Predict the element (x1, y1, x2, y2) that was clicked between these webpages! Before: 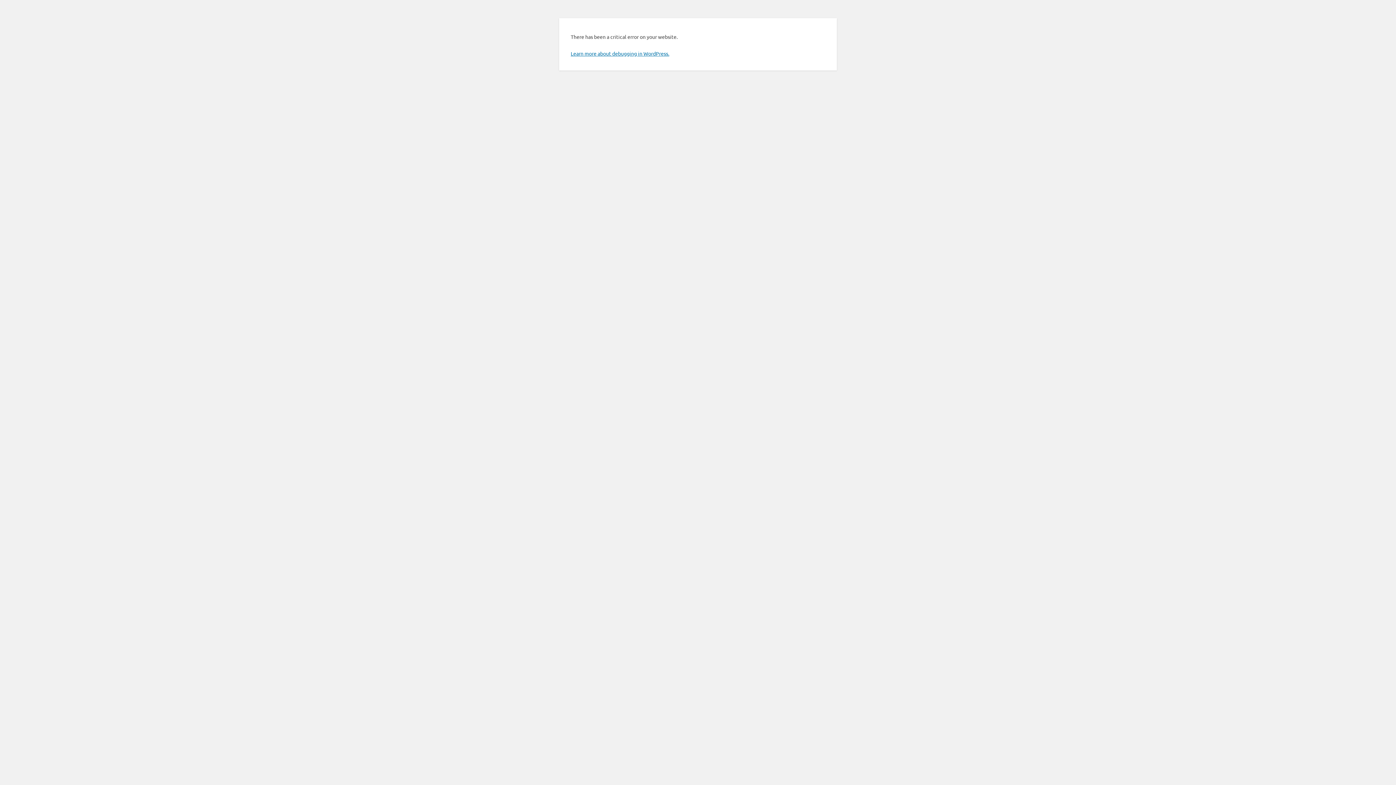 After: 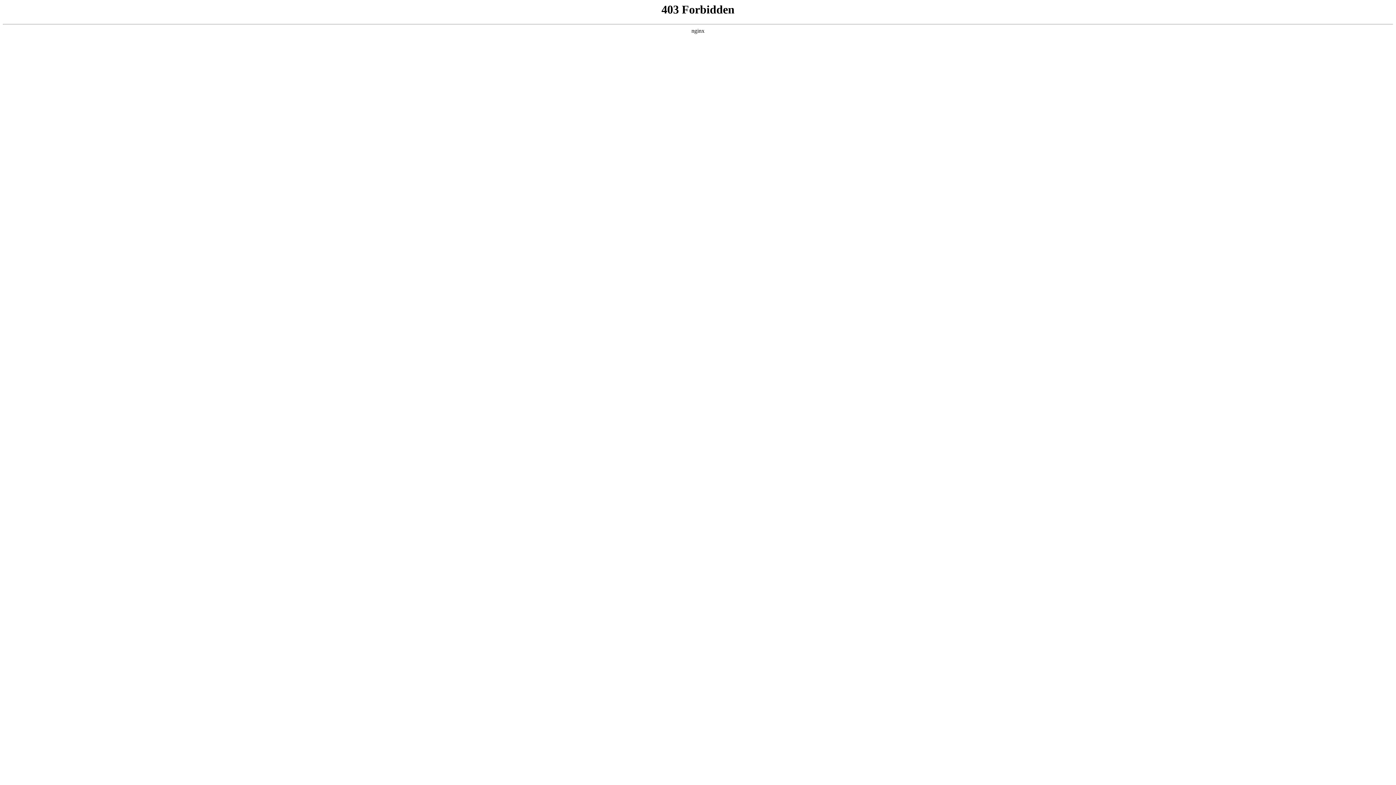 Action: bbox: (570, 50, 669, 56) label: Learn more about debugging in WordPress.